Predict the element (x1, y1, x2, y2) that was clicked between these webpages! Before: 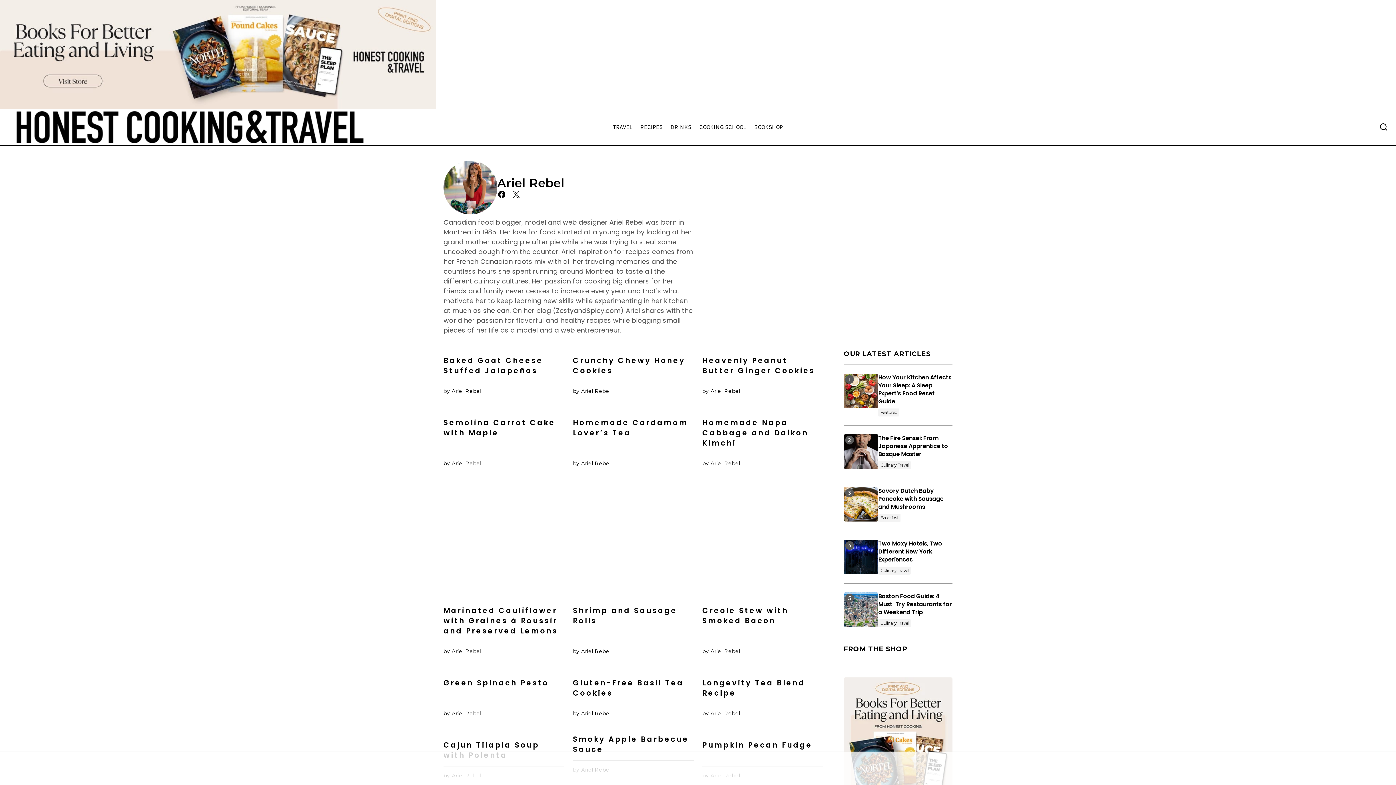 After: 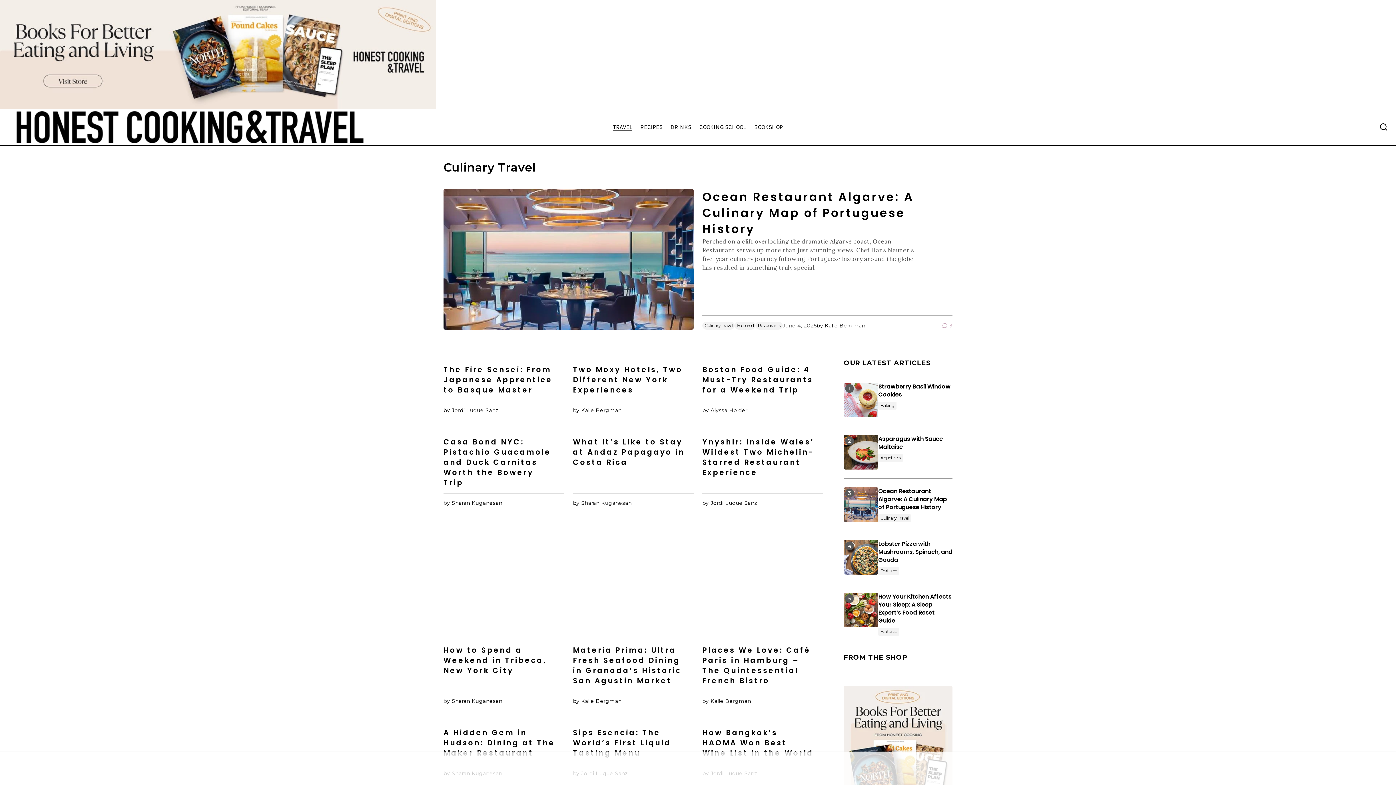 Action: label: TRAVEL bbox: (609, 109, 636, 145)